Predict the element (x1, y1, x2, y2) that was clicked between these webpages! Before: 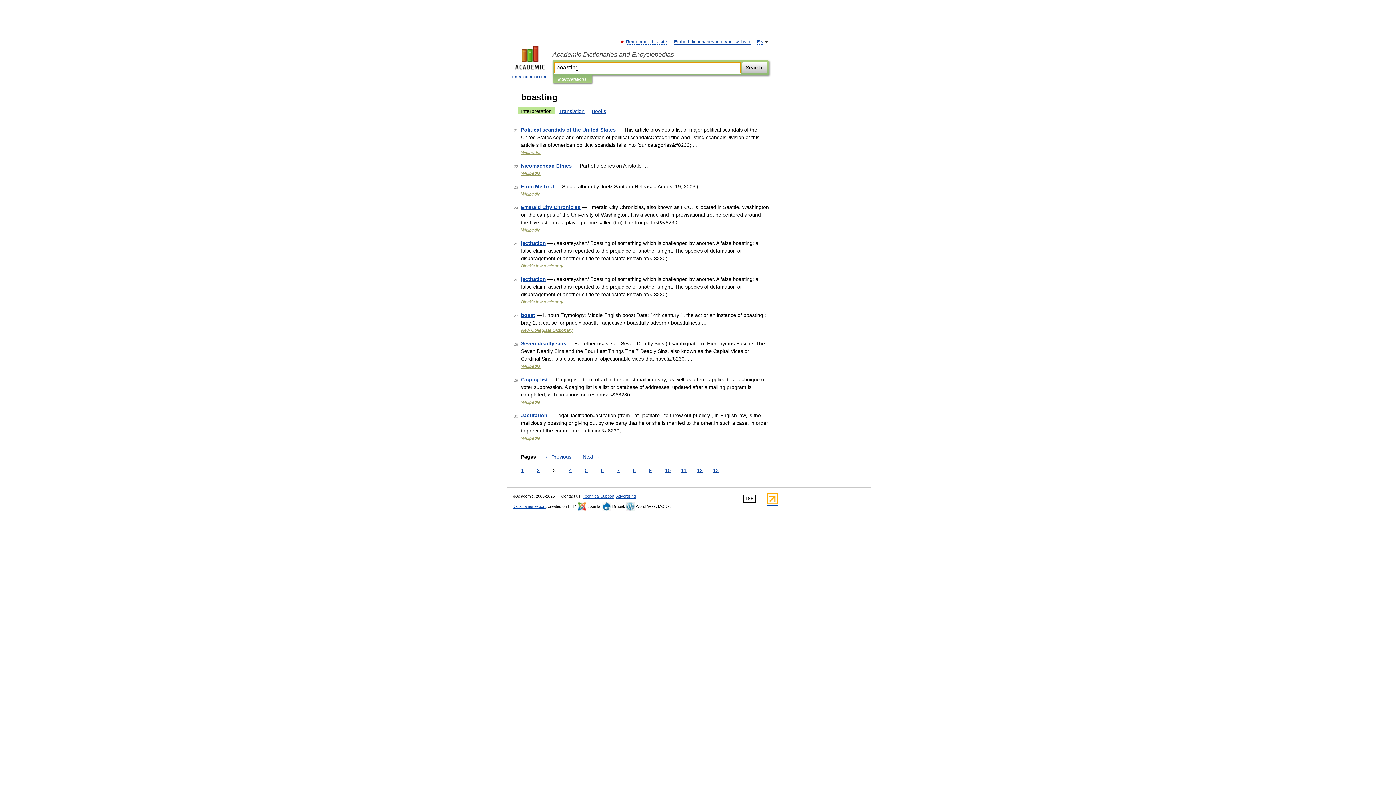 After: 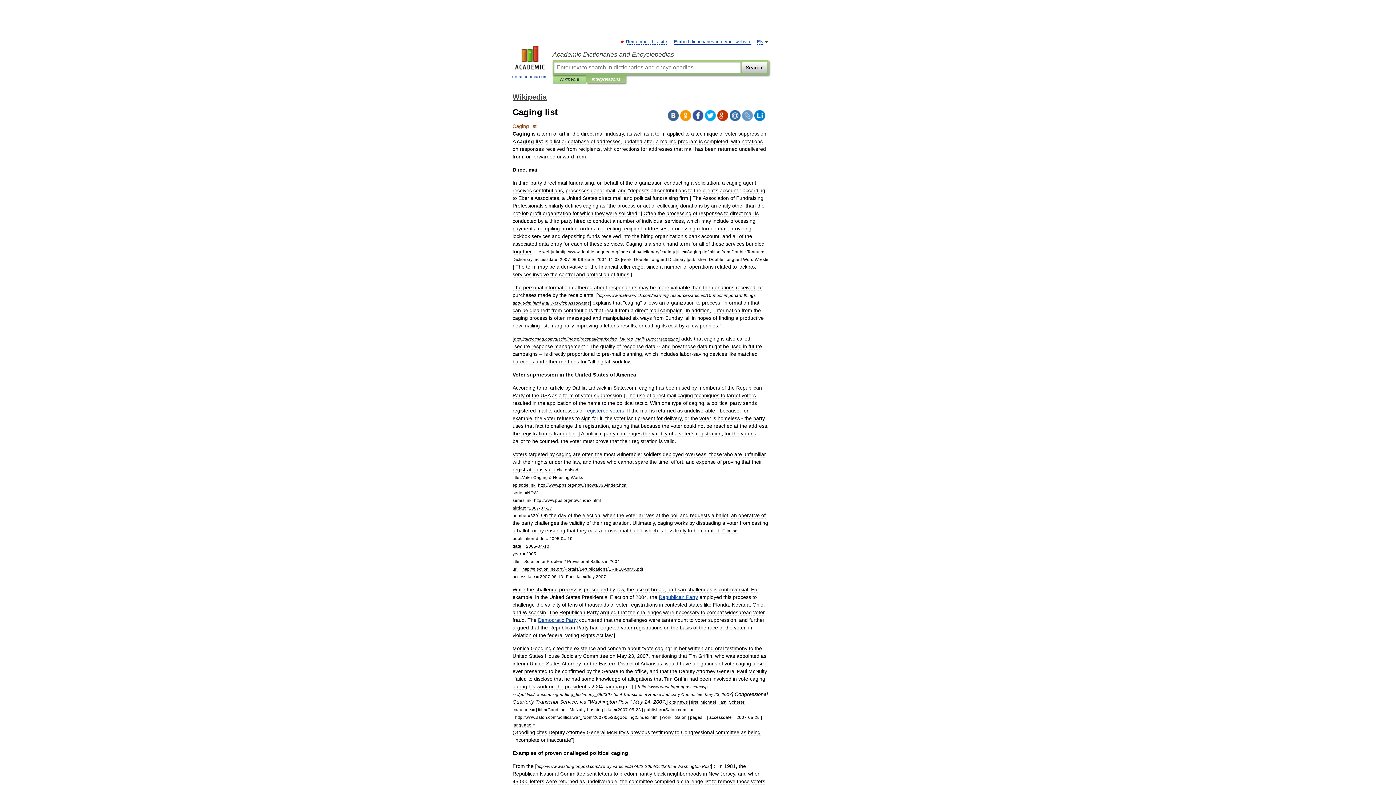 Action: bbox: (521, 376, 548, 382) label: Caging list